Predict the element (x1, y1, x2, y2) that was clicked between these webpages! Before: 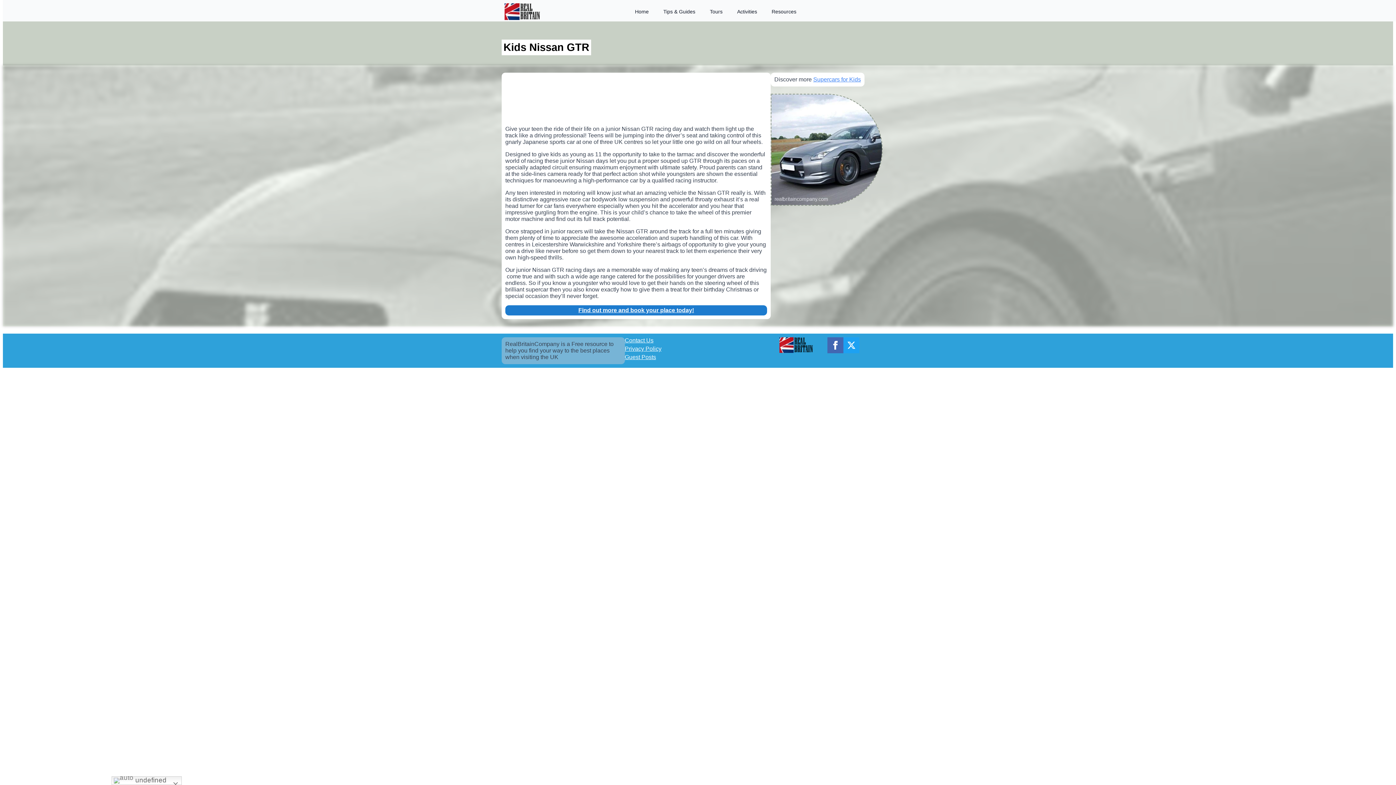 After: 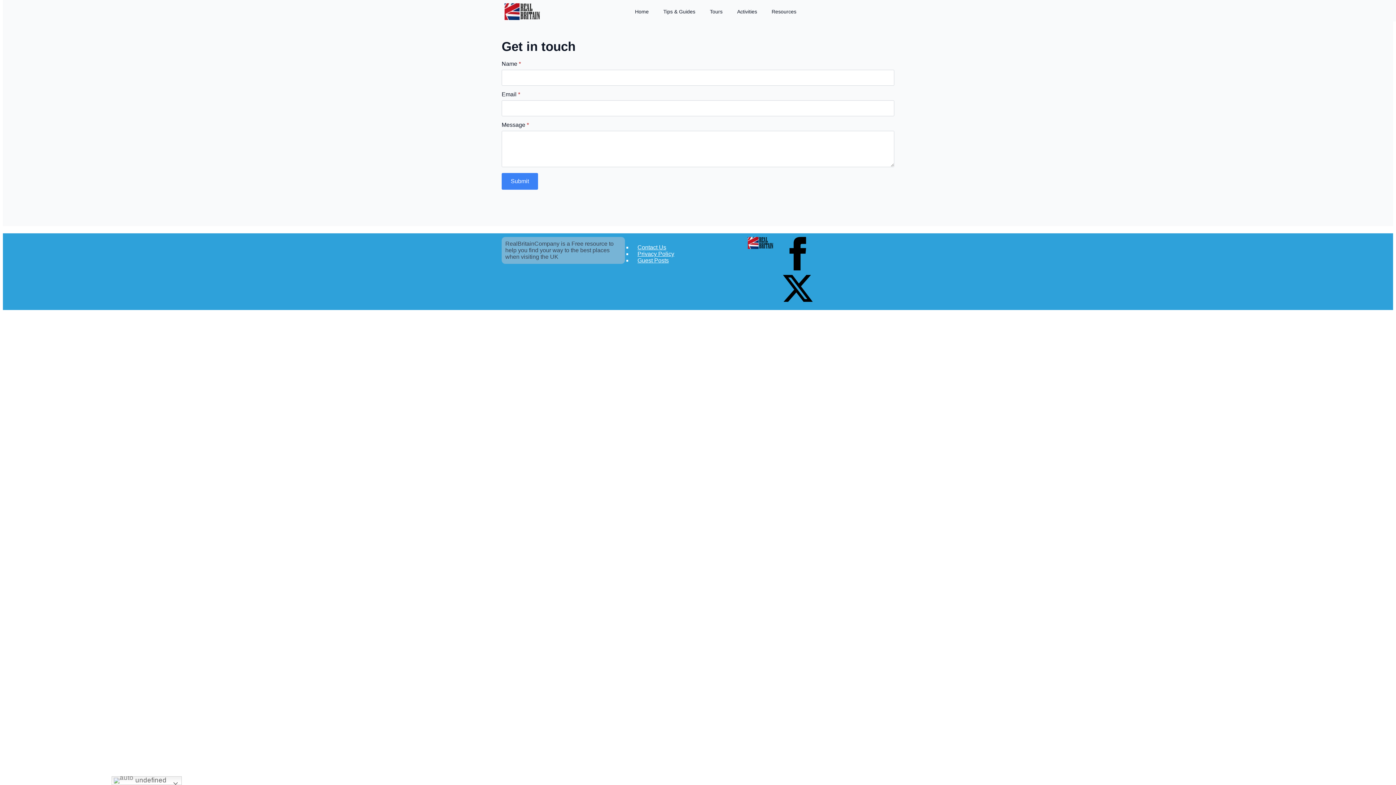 Action: bbox: (624, 337, 653, 343) label: Contact Us